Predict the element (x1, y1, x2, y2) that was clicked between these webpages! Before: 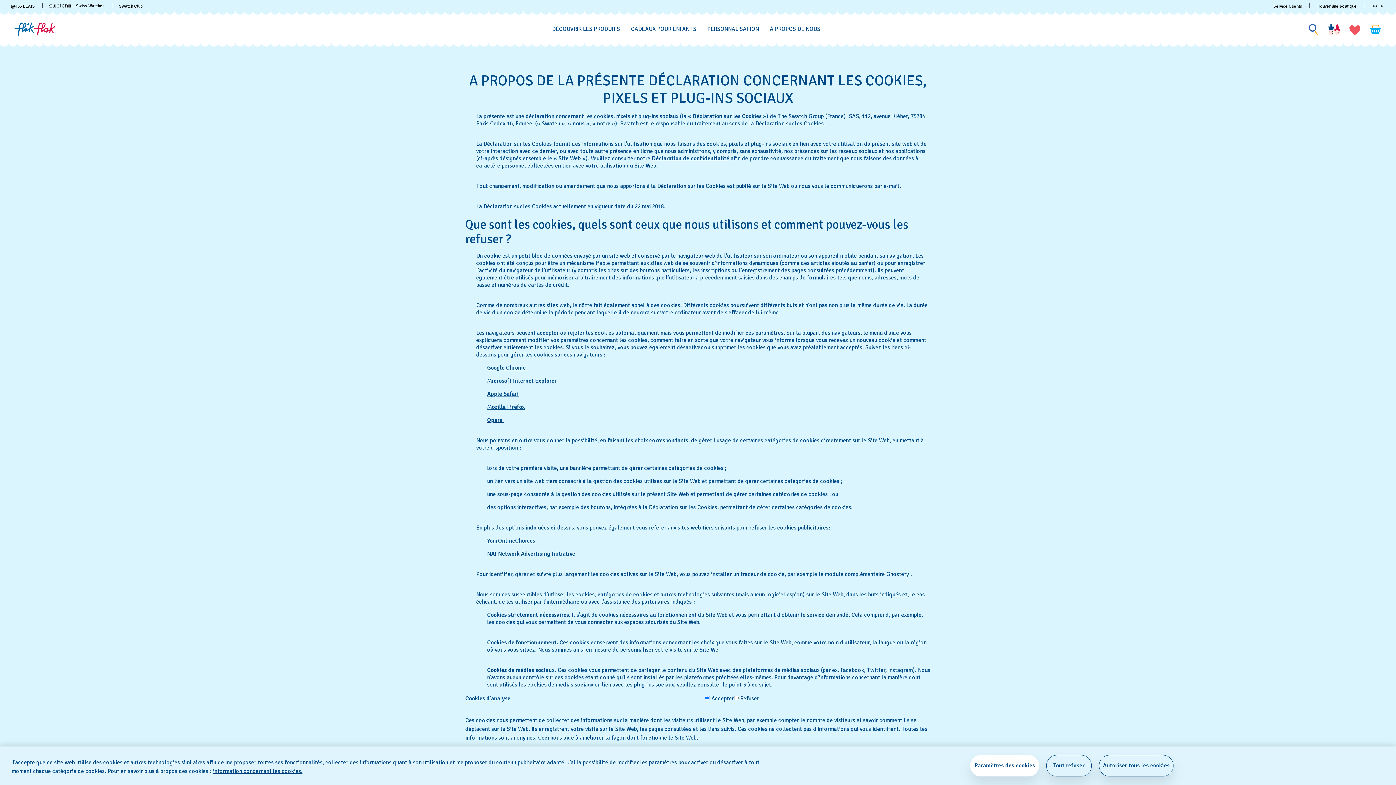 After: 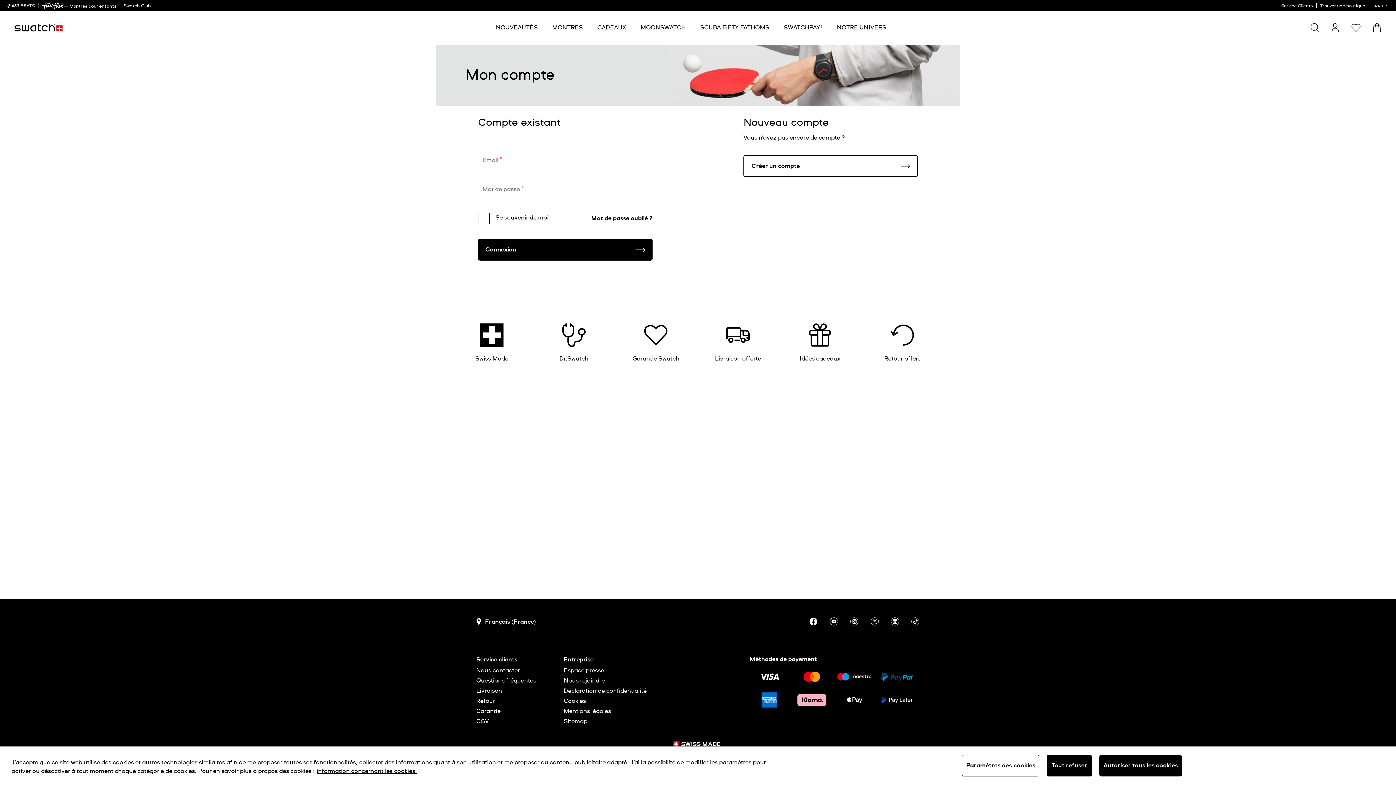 Action: bbox: (1328, 23, 1340, 35) label: Connexion / Inscription